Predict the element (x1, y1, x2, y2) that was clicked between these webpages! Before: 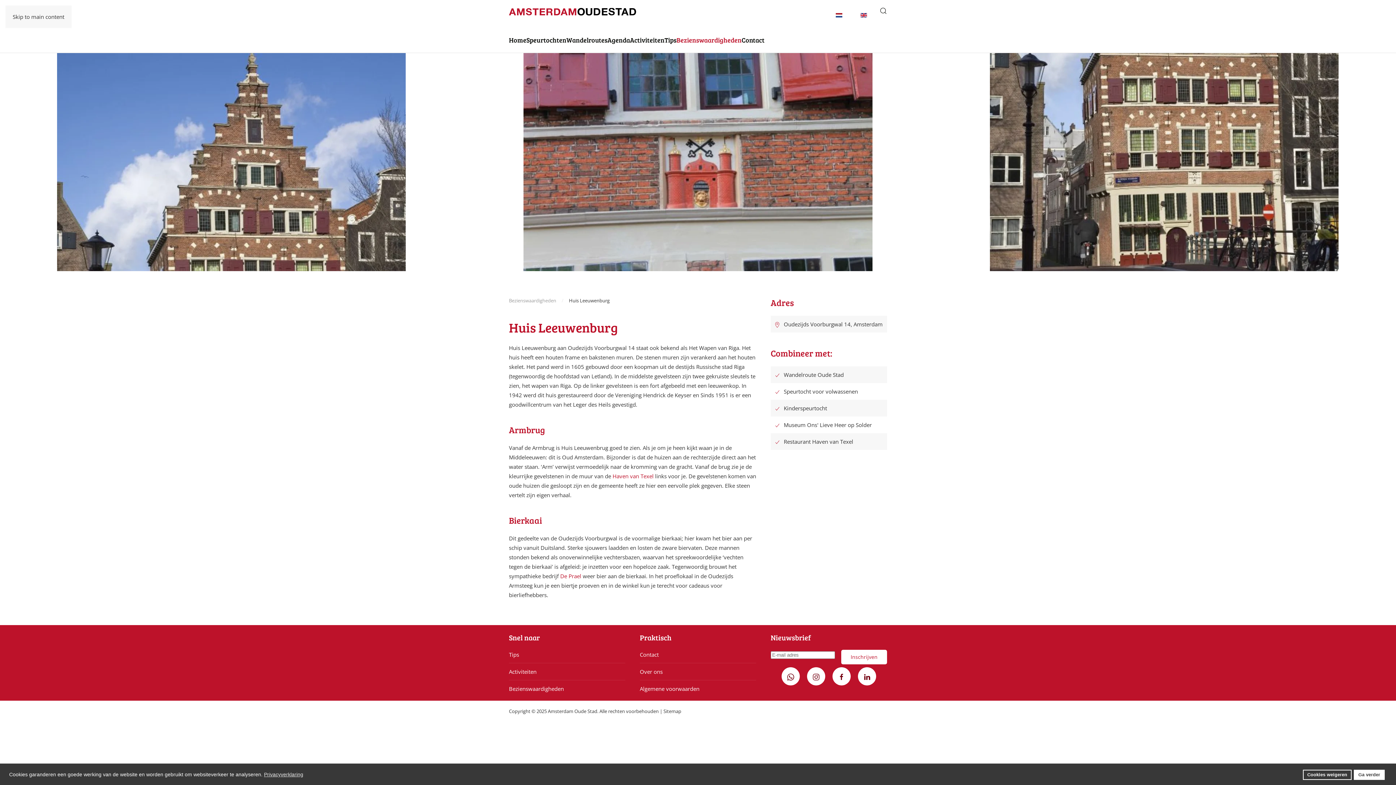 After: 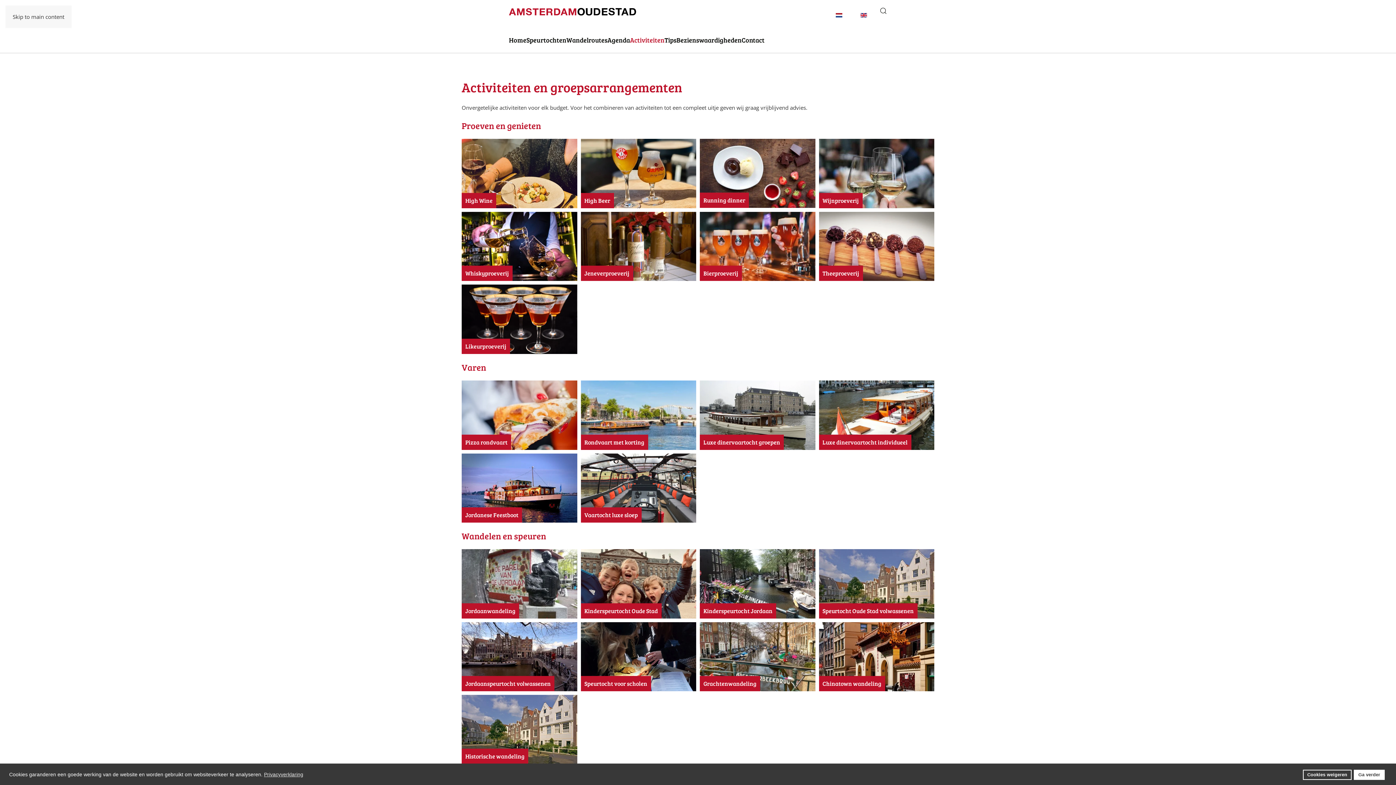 Action: label: Activiteiten bbox: (509, 667, 625, 676)